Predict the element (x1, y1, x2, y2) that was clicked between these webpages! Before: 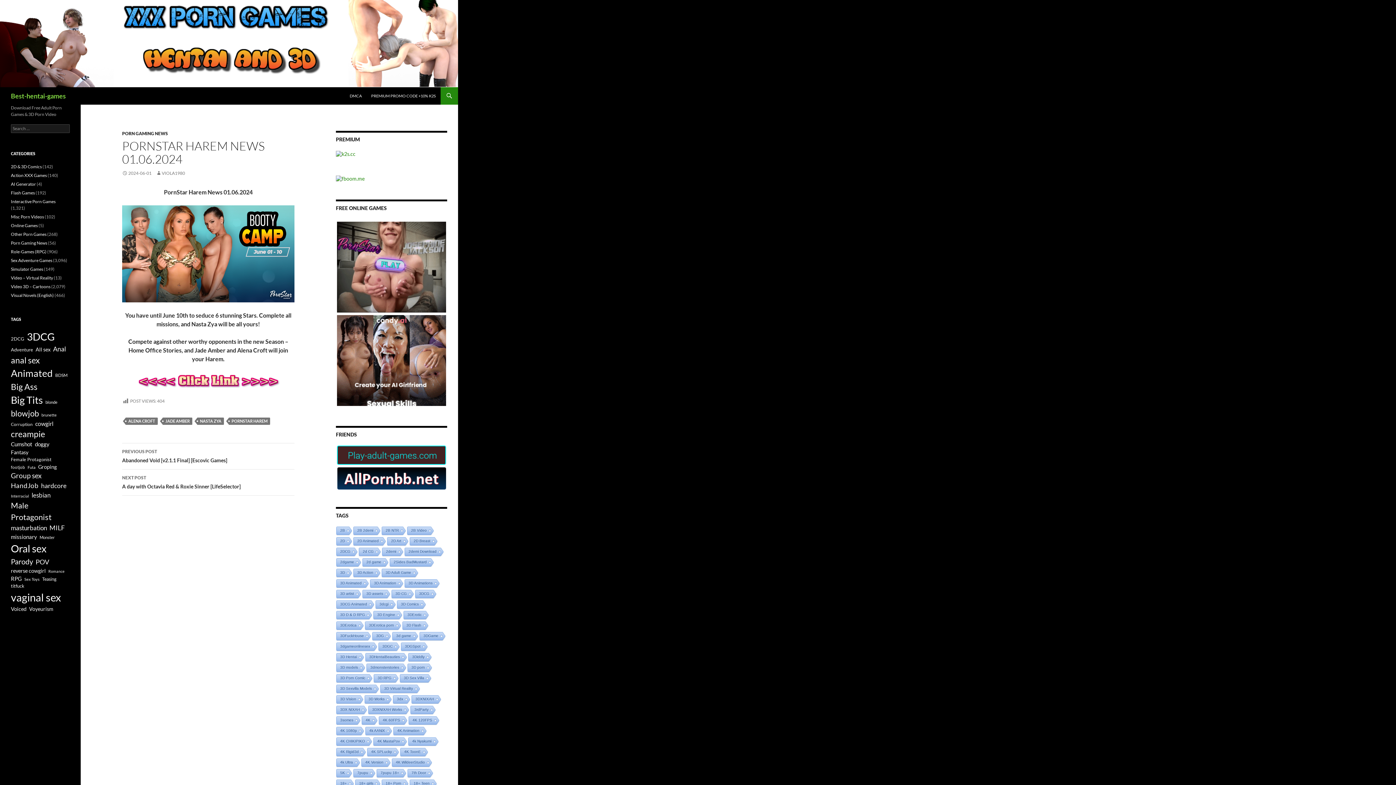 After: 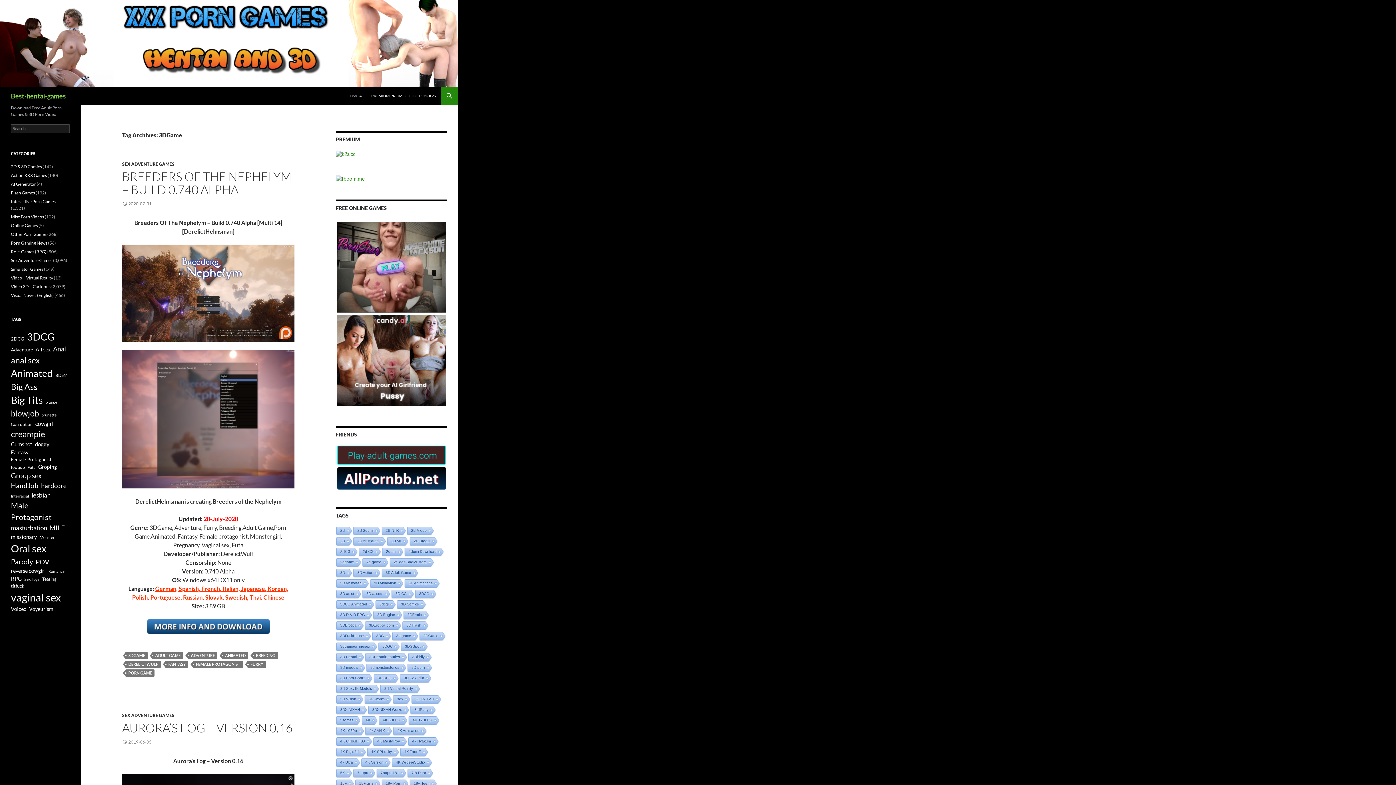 Action: label: 3DGame bbox: (419, 632, 440, 641)